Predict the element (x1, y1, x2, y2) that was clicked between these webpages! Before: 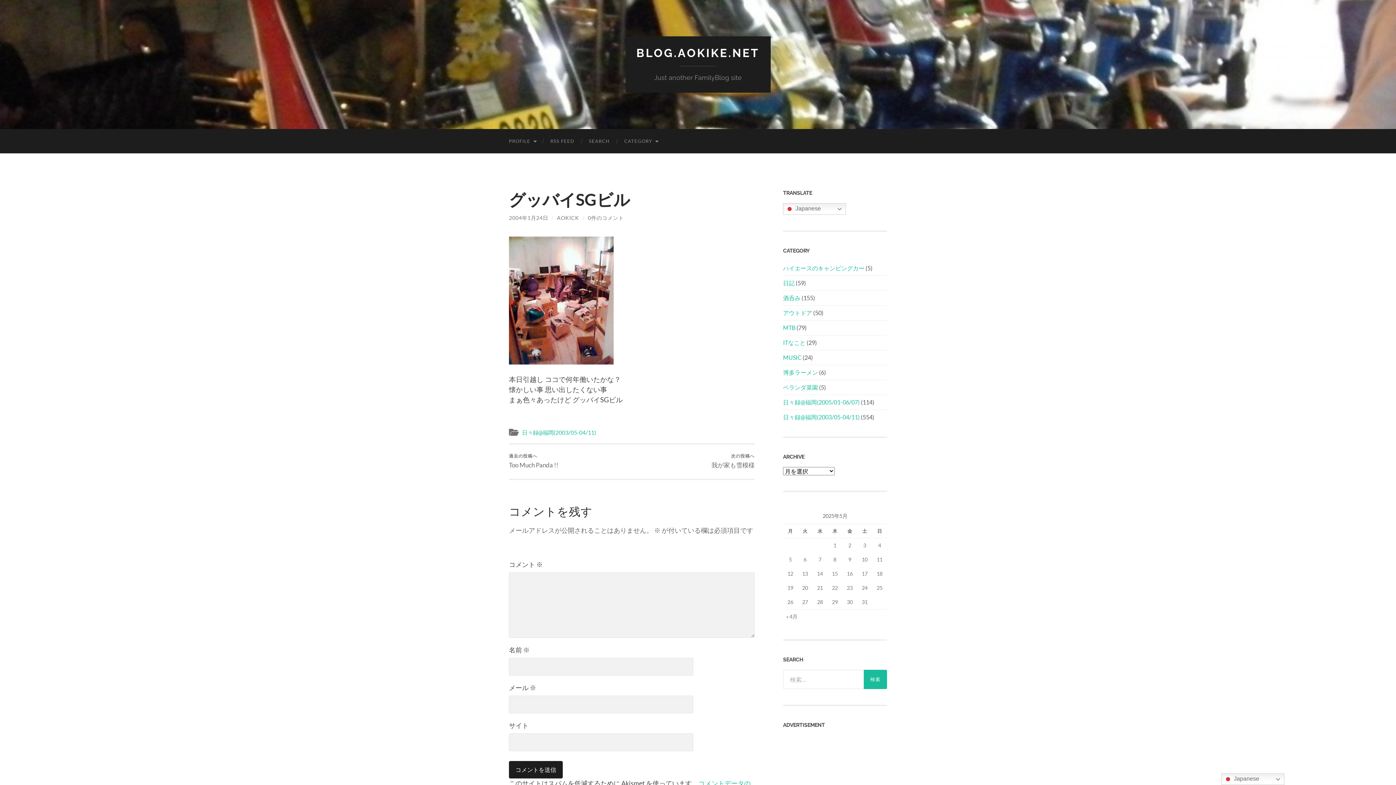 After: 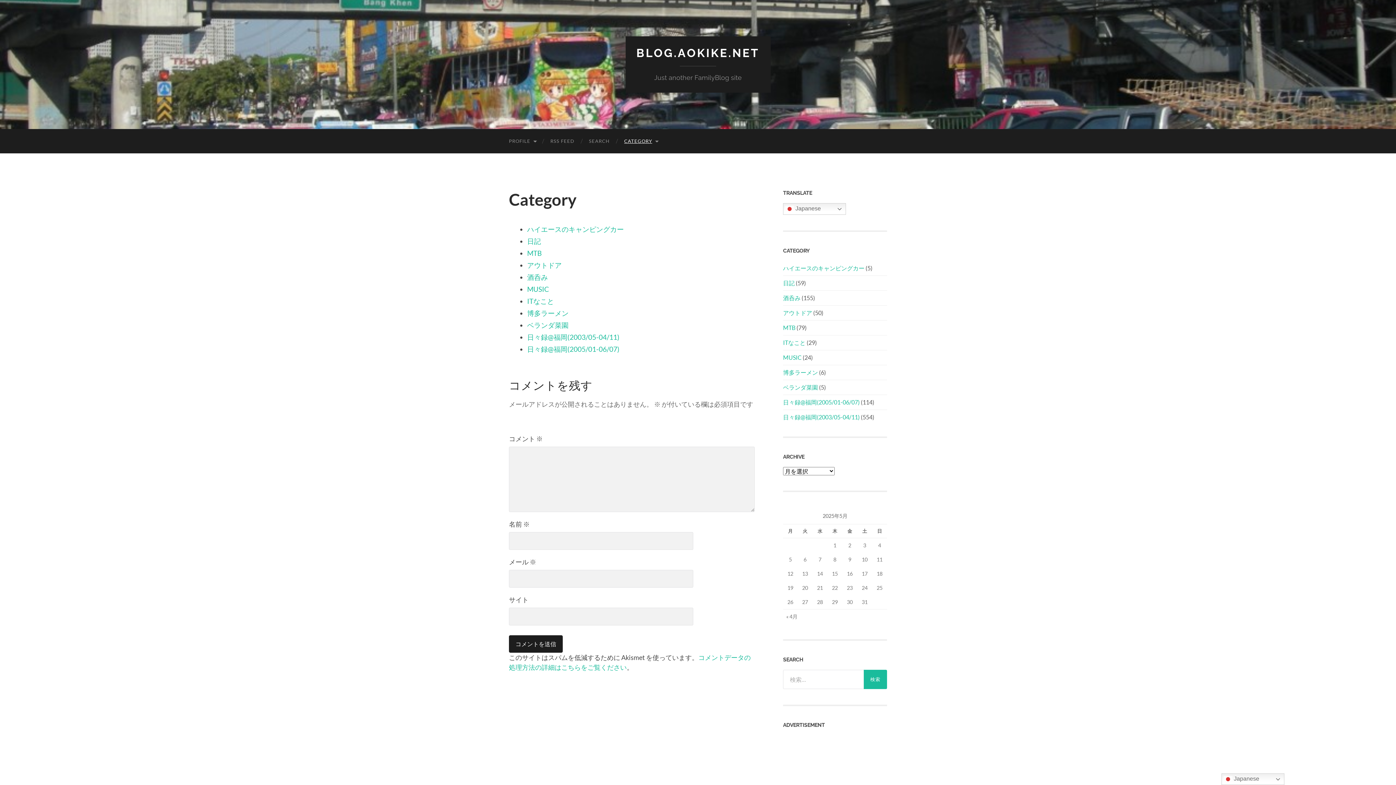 Action: label: CATEGORY bbox: (617, 129, 665, 153)